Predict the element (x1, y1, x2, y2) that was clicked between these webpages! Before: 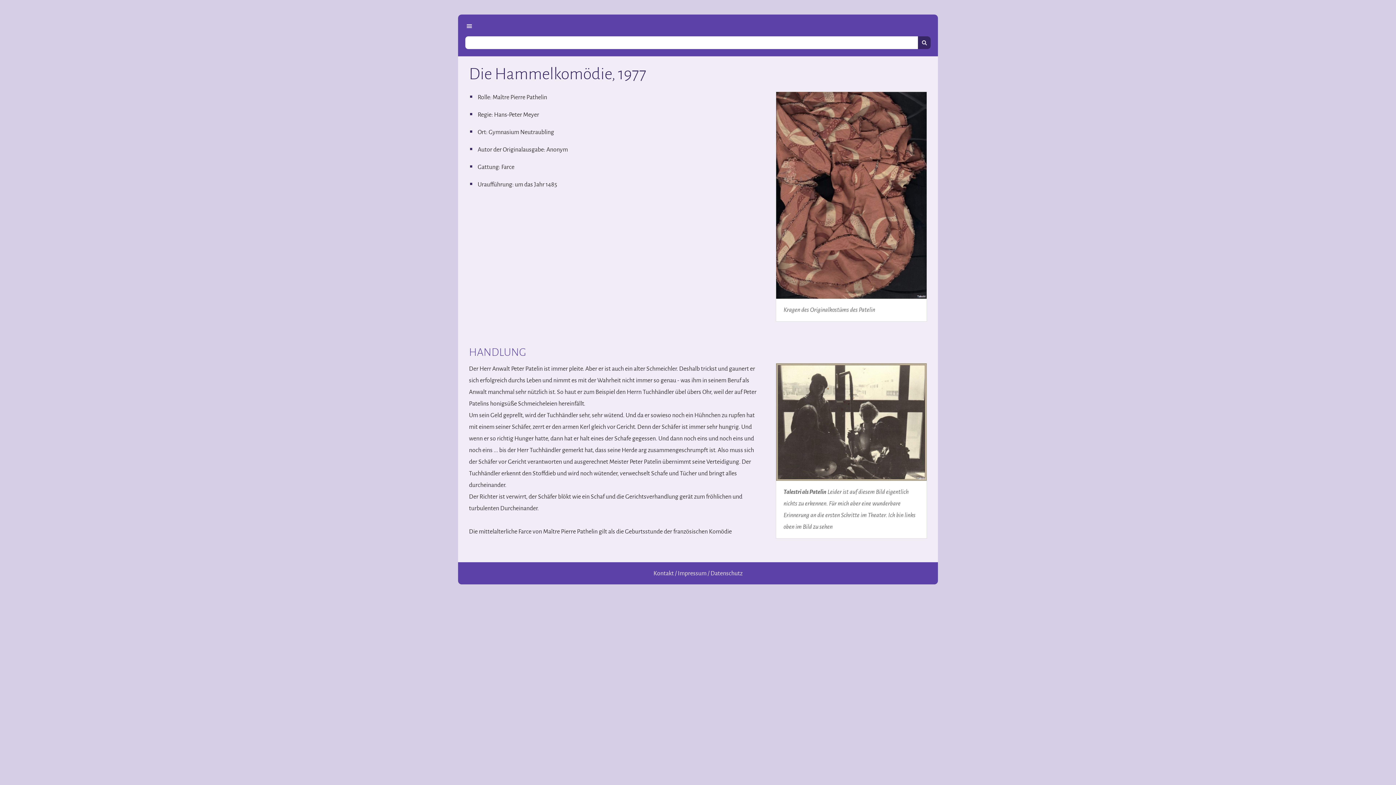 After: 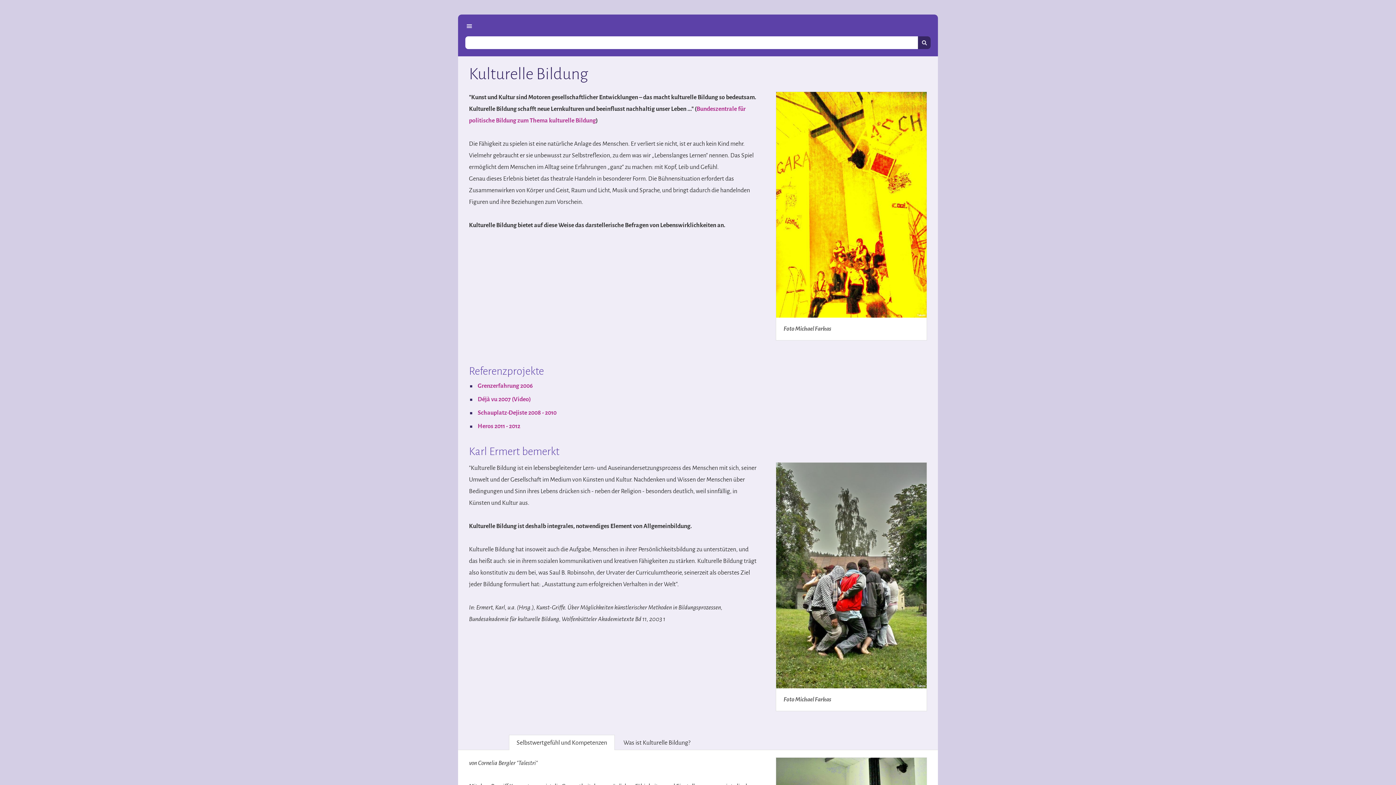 Action: bbox: (87, 380, 218, 396) label: KULTURELLE BILDUNGSPROJEKTE